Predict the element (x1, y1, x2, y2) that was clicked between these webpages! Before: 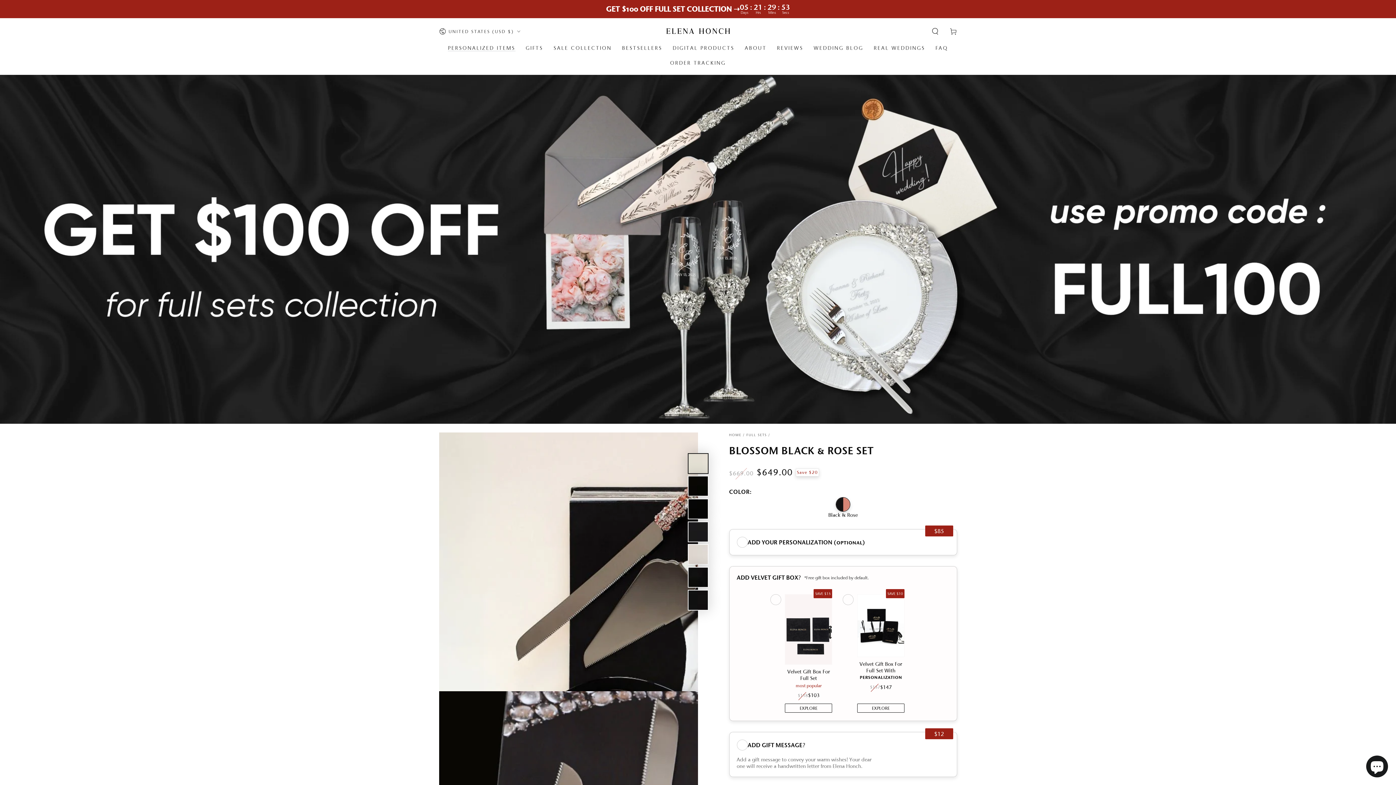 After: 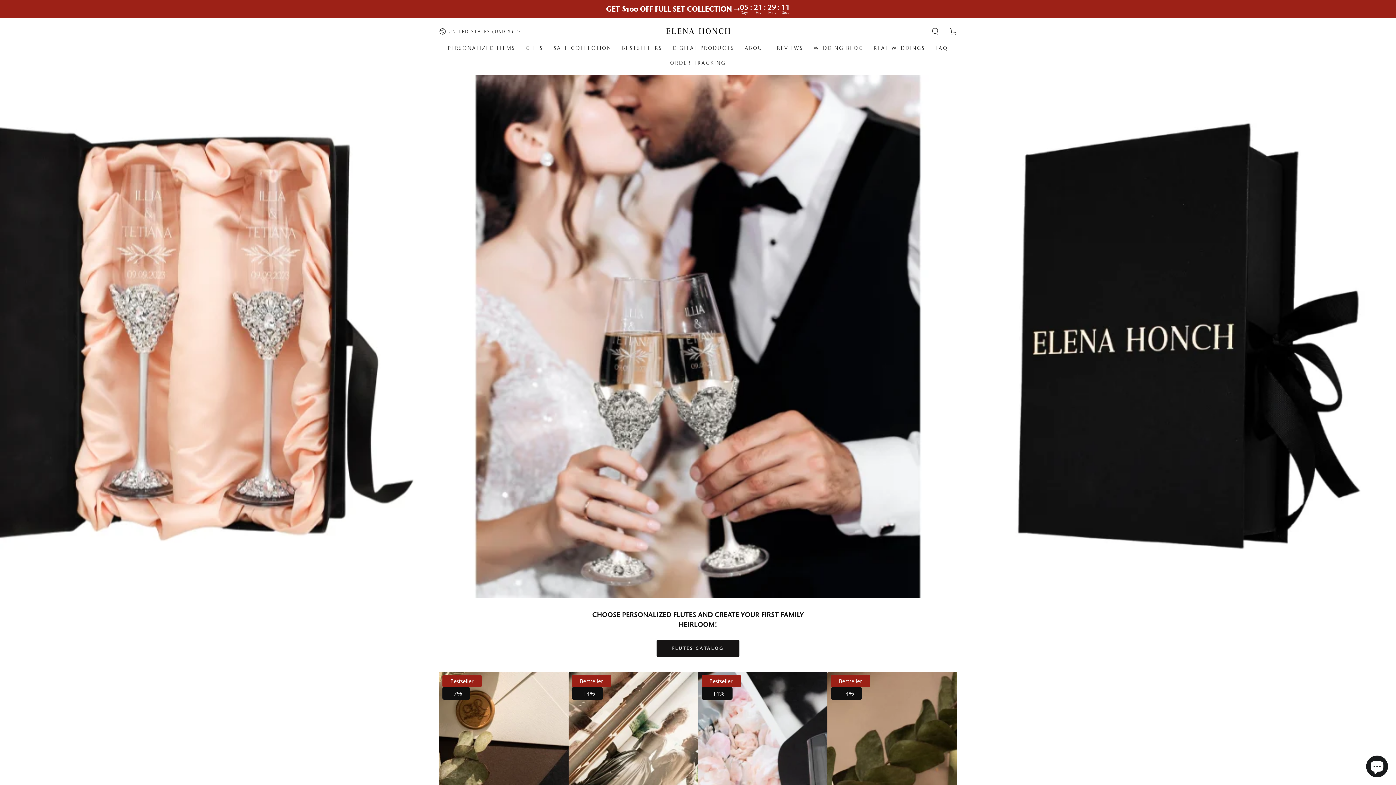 Action: bbox: (520, 40, 548, 55) label: GIFTS